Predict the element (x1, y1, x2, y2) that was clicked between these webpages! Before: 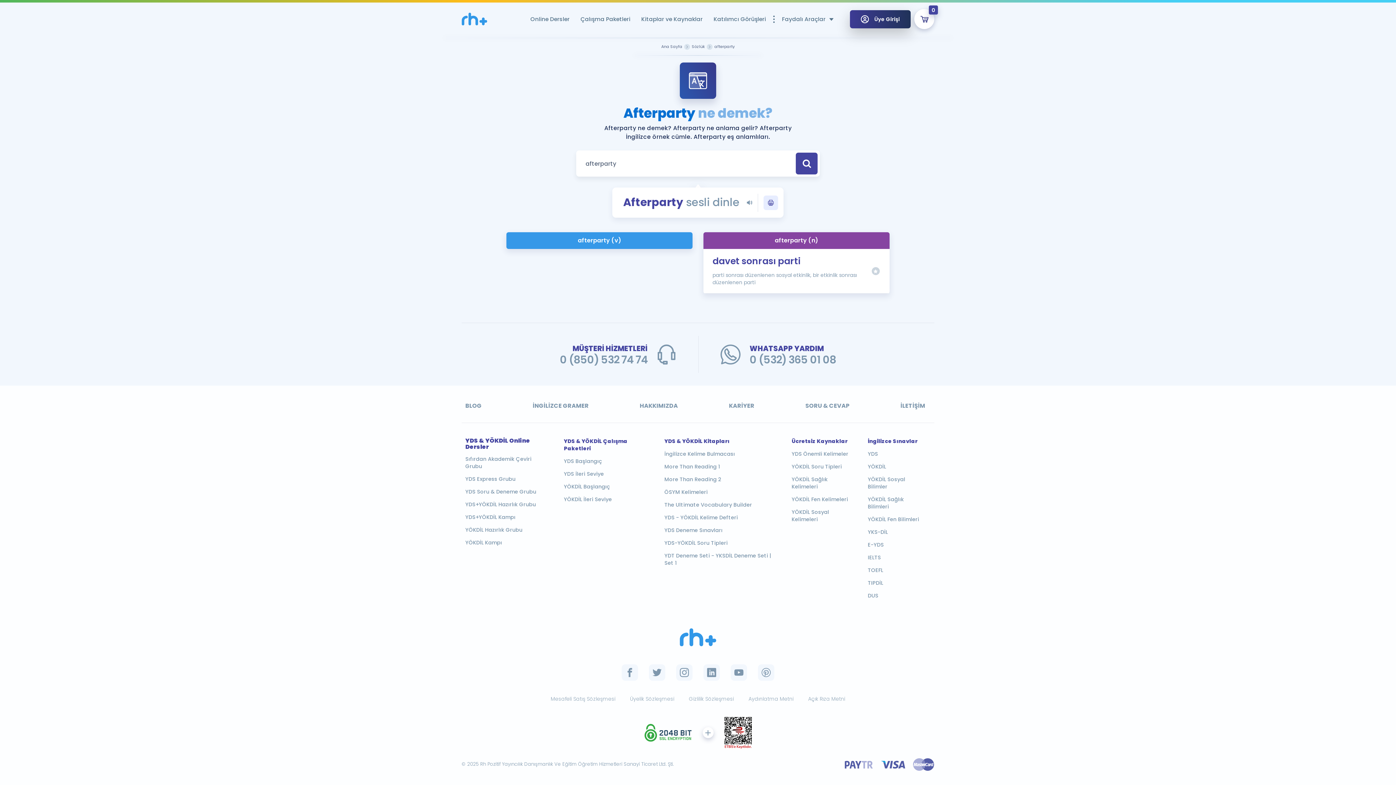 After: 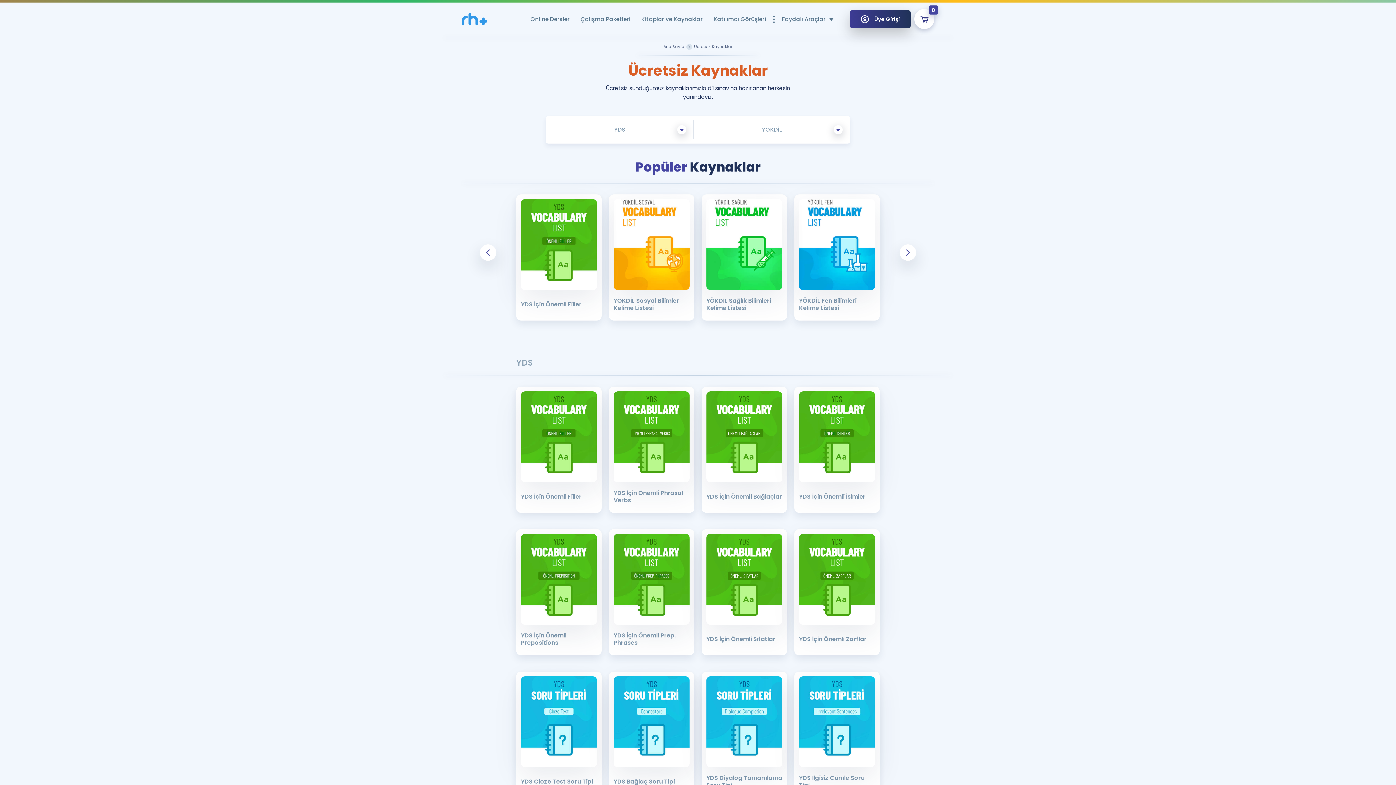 Action: bbox: (791, 508, 851, 523) label: YÖKDİL Sosyal Kelimeleri